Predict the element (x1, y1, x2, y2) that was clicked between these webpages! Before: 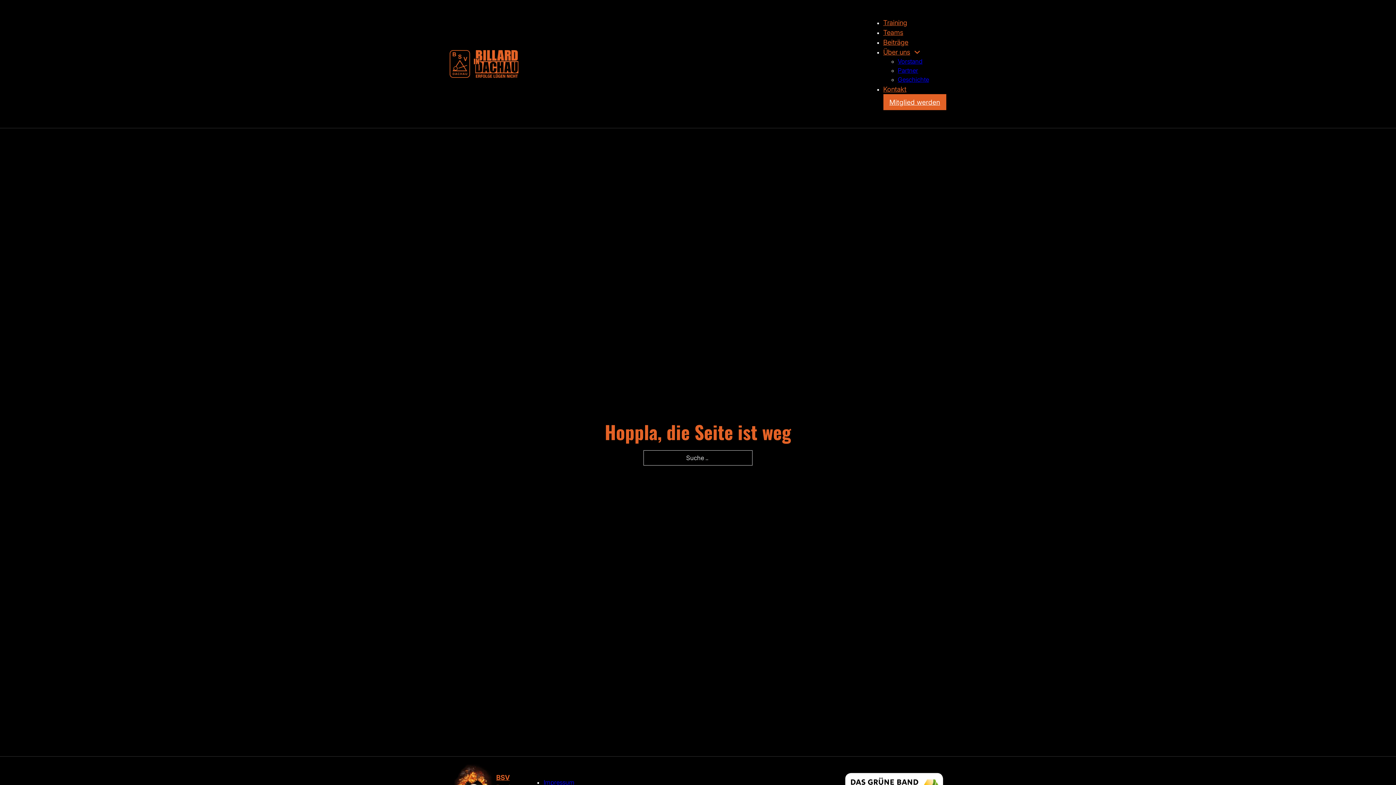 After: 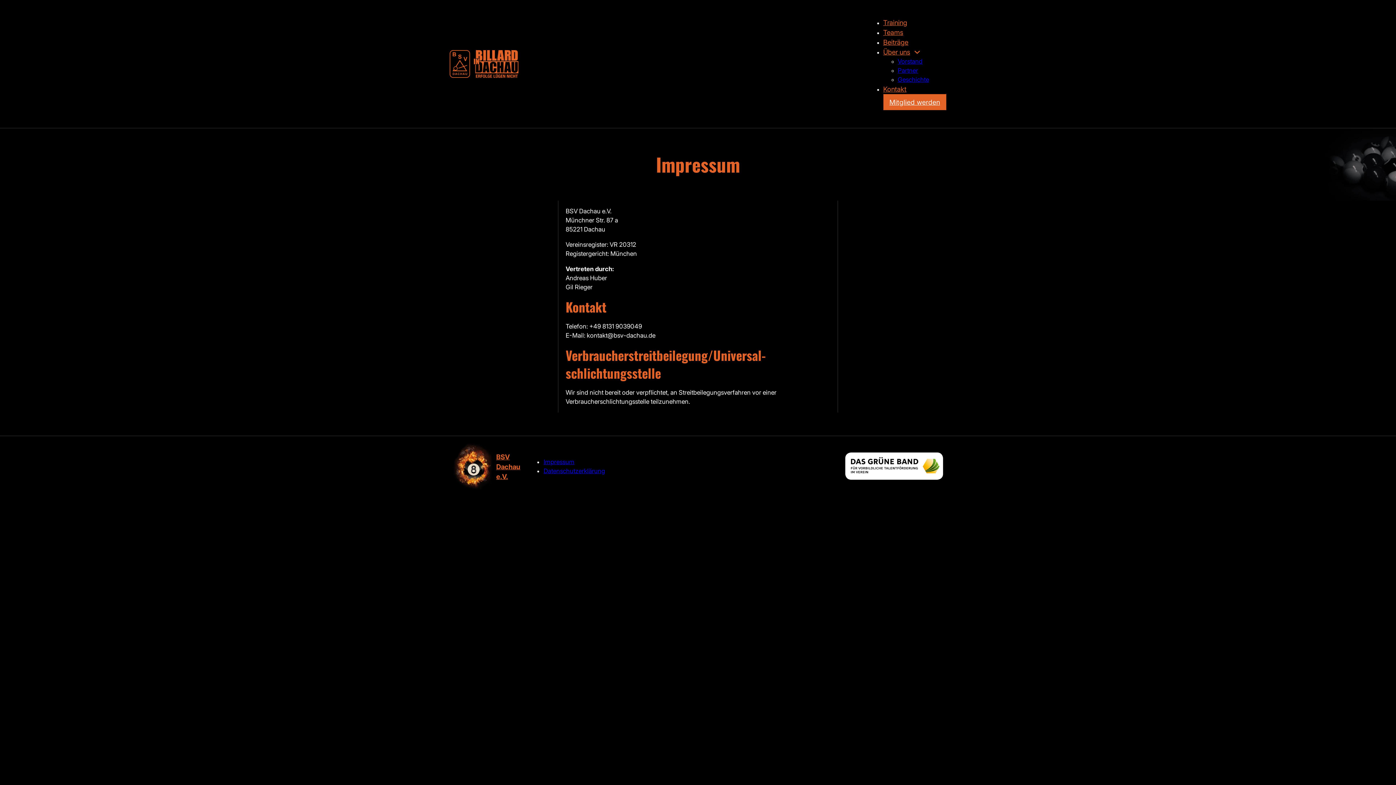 Action: label: Impressum bbox: (543, 779, 574, 786)